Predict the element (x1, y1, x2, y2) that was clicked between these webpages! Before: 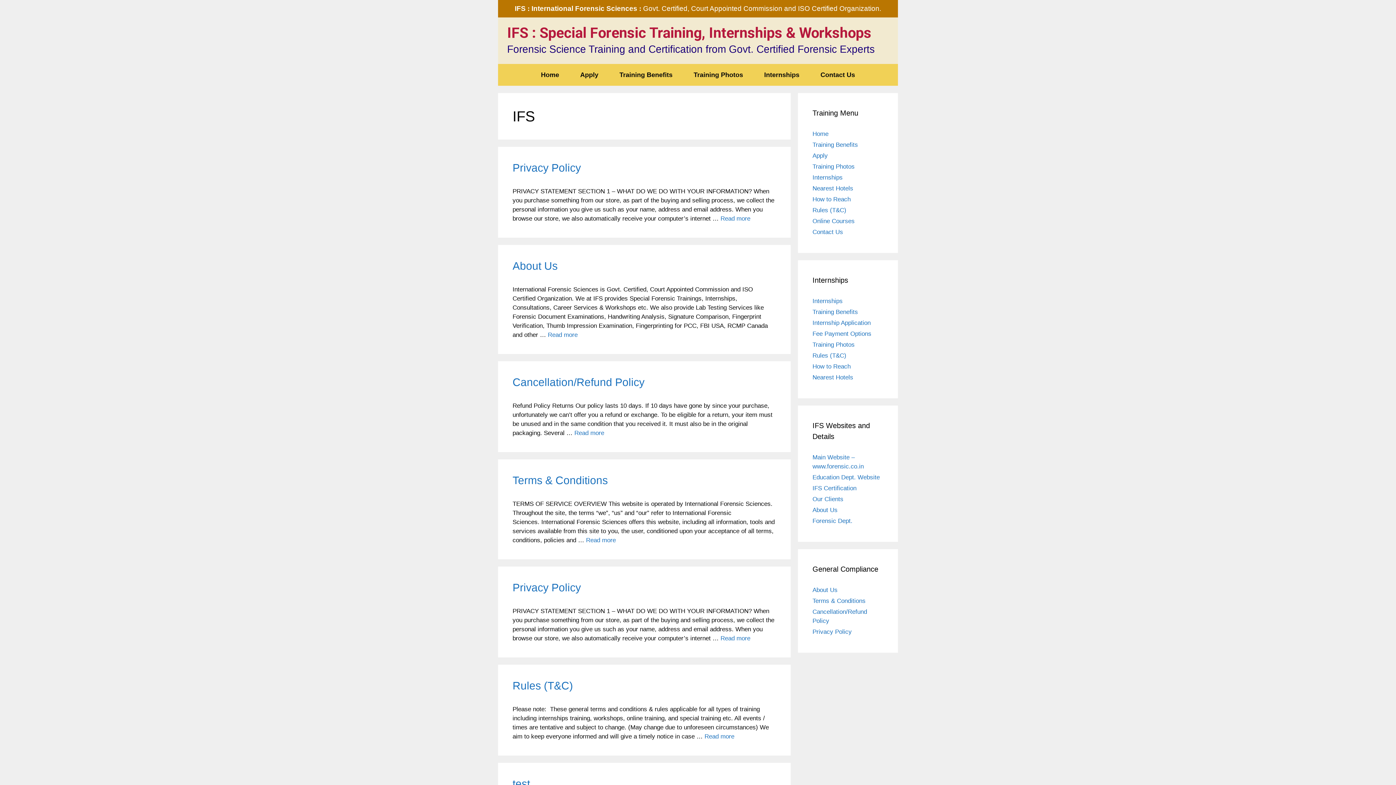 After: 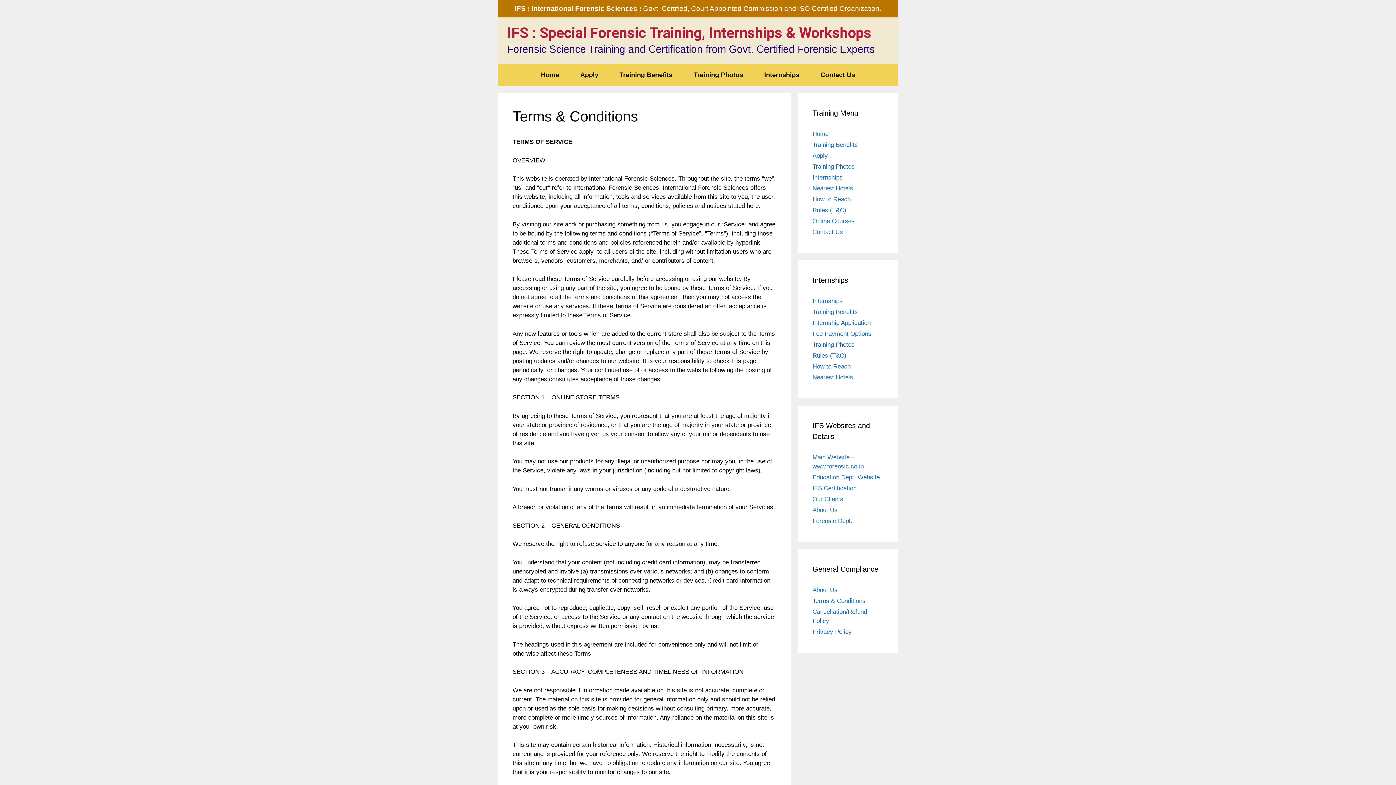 Action: bbox: (512, 474, 608, 486) label: Terms & Conditions